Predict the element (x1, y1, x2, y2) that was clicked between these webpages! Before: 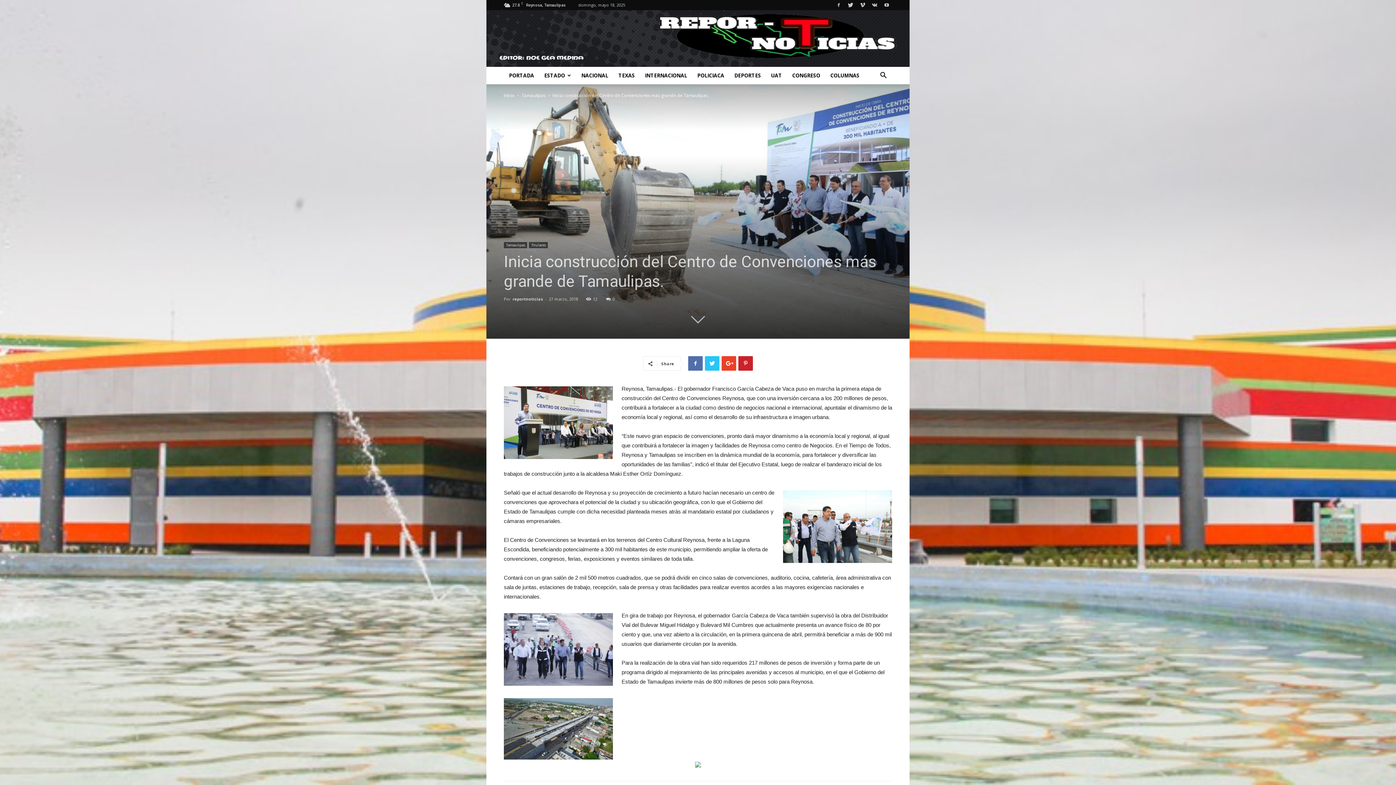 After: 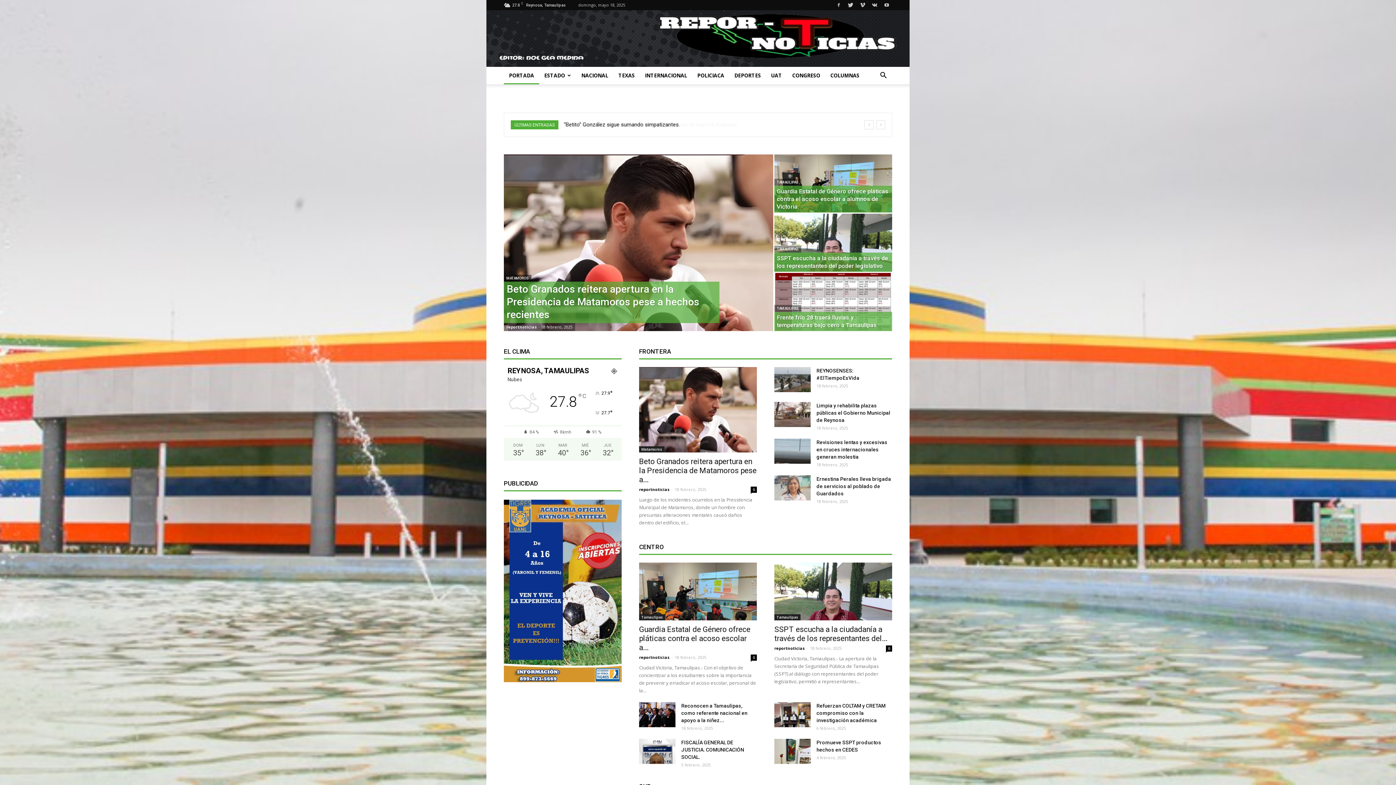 Action: bbox: (504, 92, 514, 98) label: Inicio